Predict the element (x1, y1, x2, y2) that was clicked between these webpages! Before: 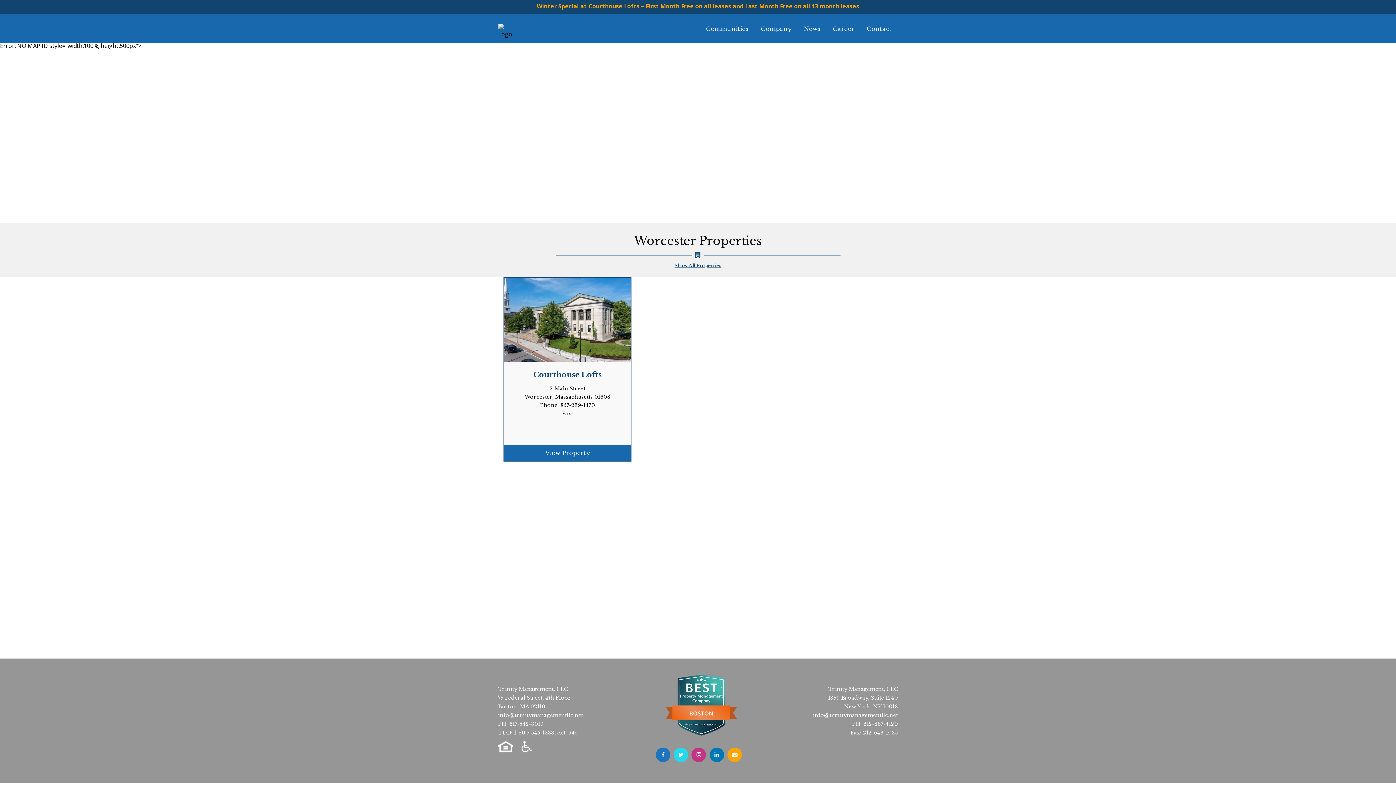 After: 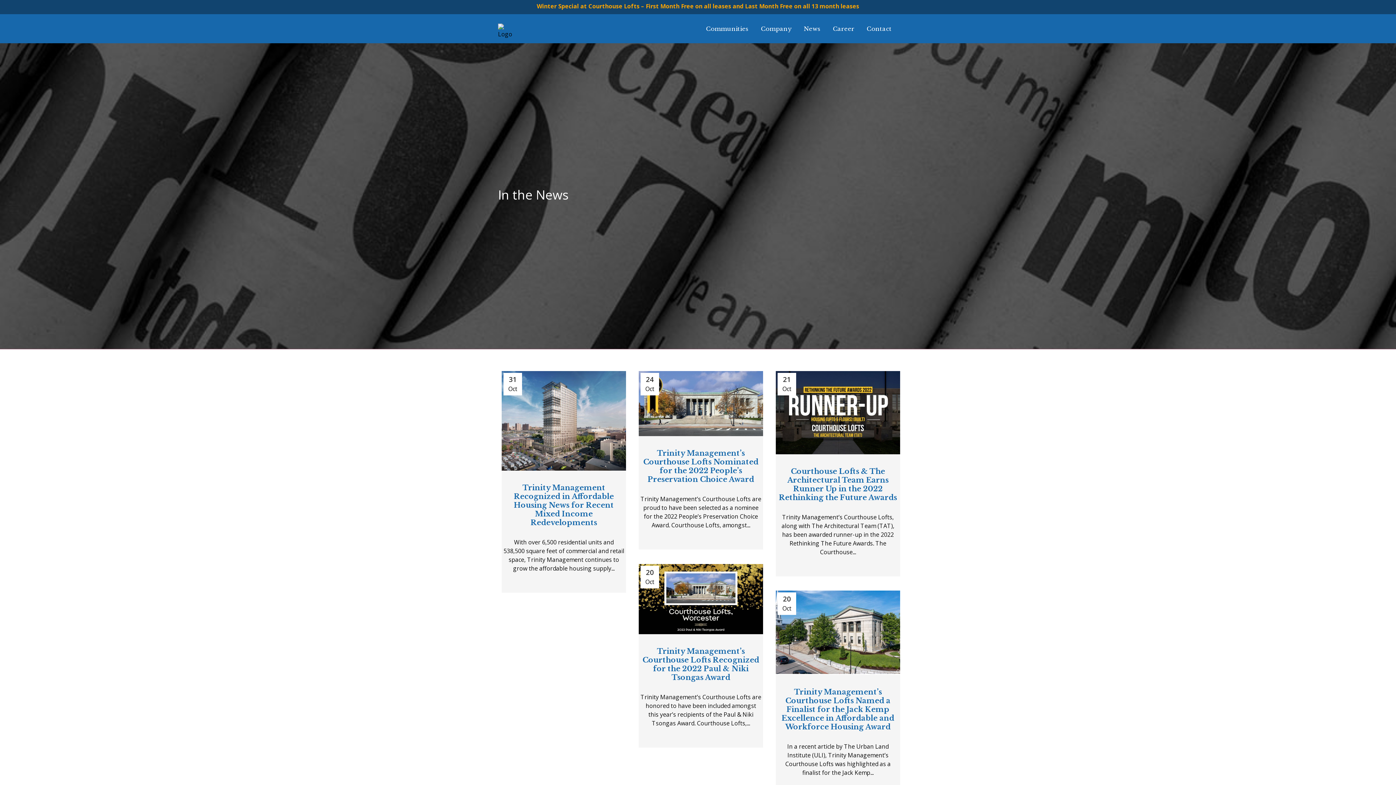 Action: label: News bbox: (797, 14, 826, 43)